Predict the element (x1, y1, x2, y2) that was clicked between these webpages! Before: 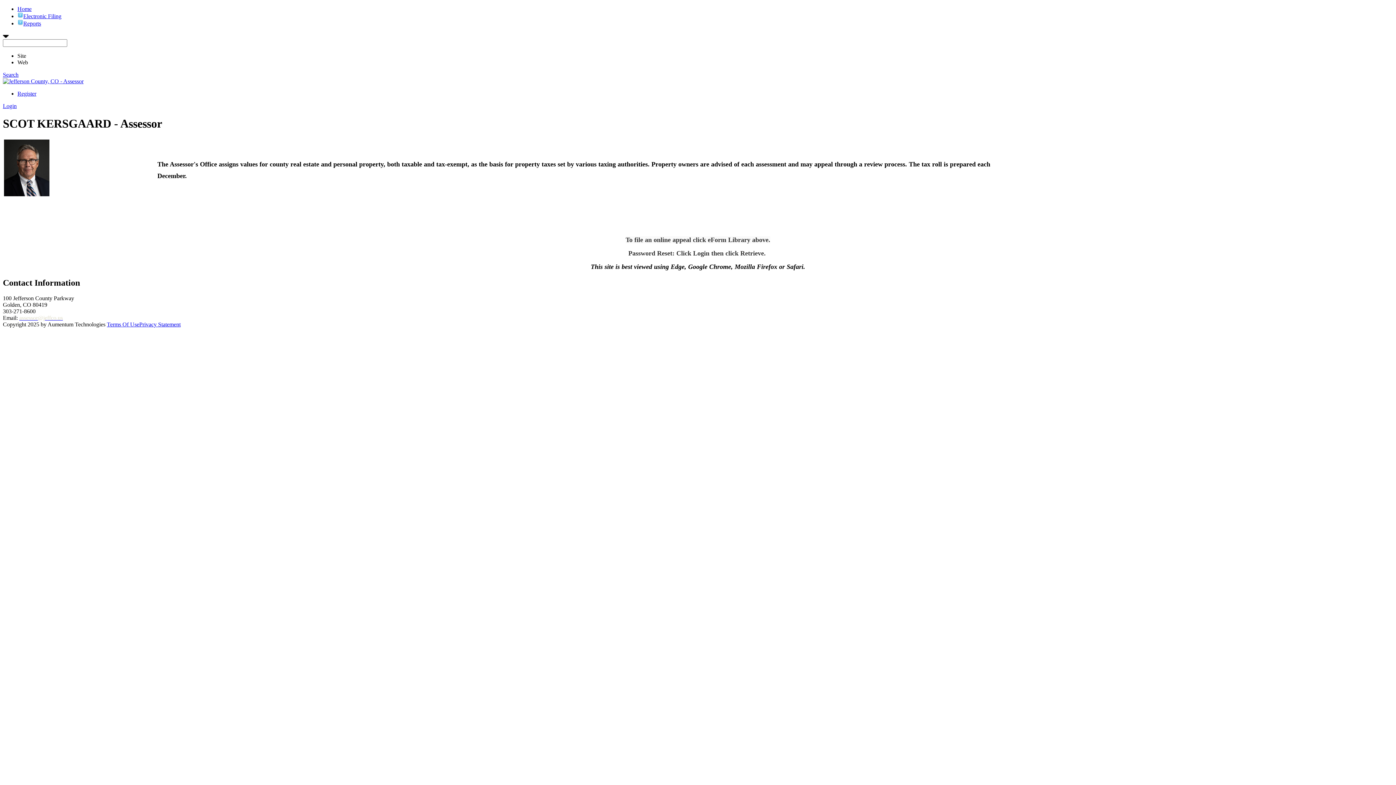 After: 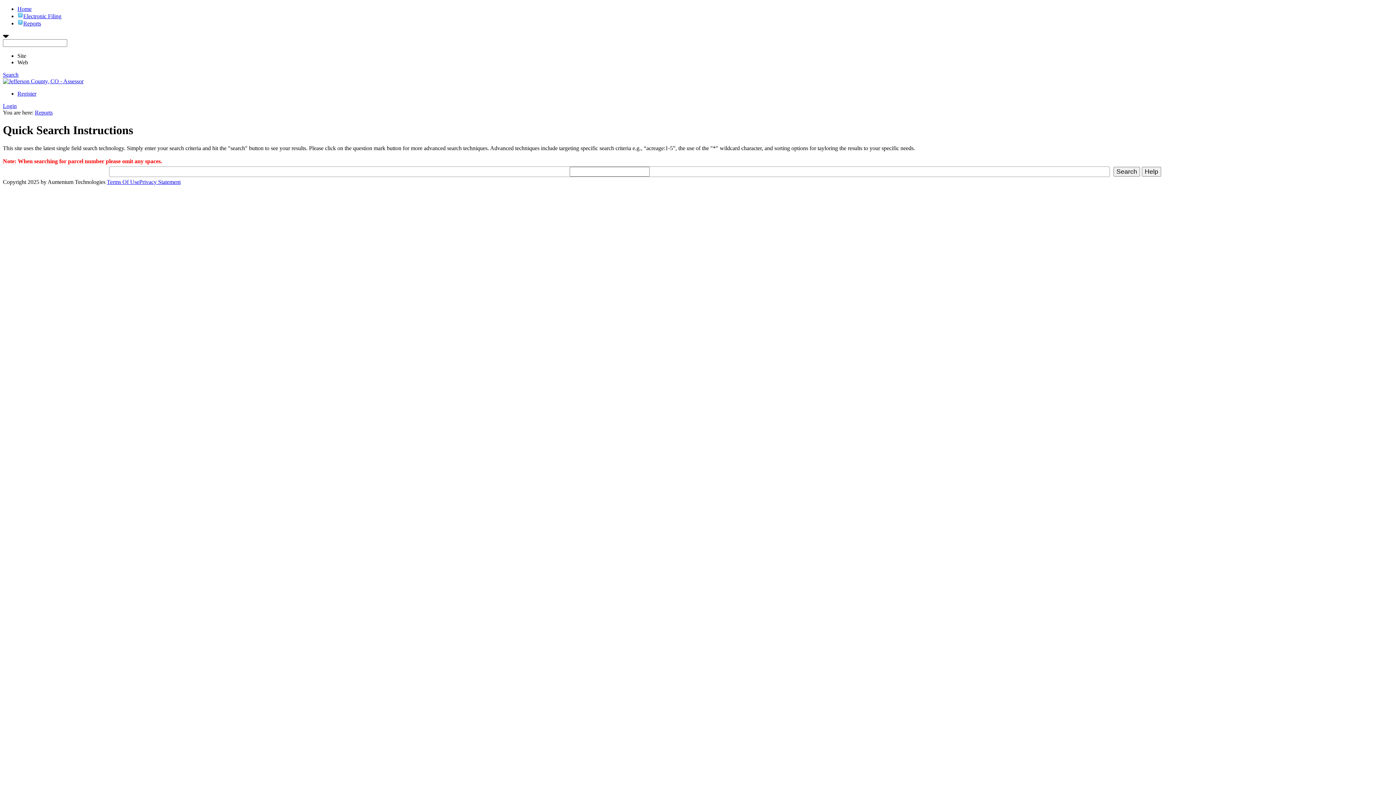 Action: label: Reports bbox: (17, 20, 41, 26)